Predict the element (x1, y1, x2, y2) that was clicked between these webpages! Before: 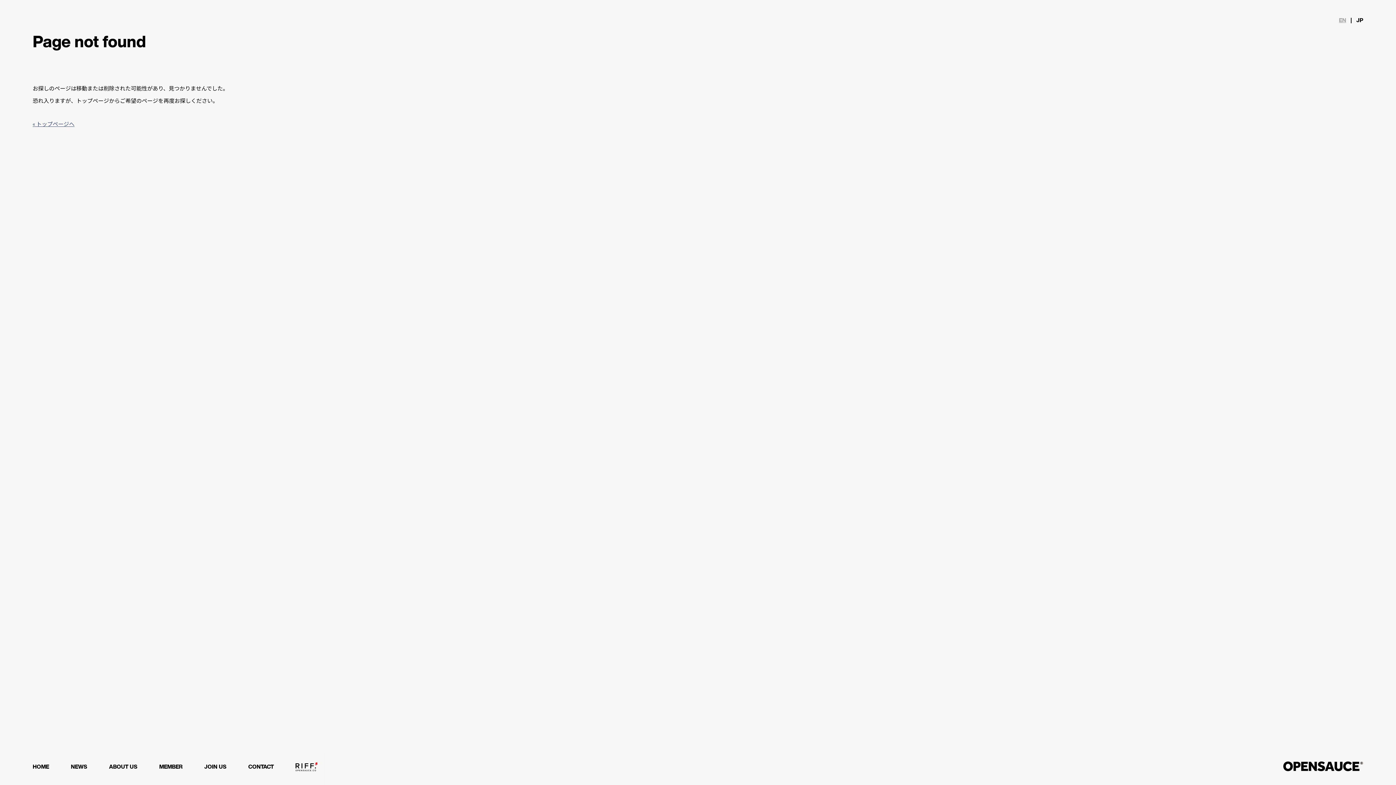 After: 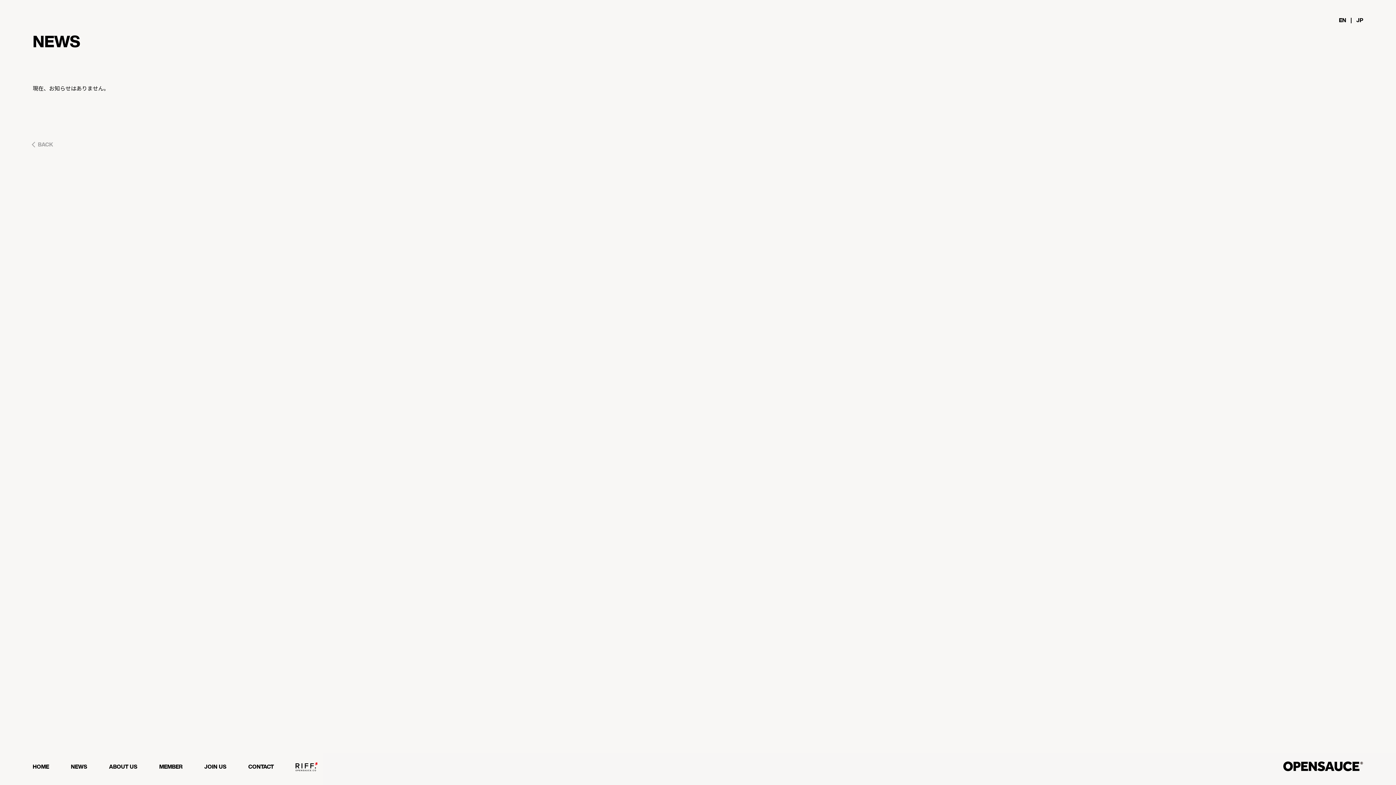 Action: bbox: (1339, 17, 1346, 23) label: EN